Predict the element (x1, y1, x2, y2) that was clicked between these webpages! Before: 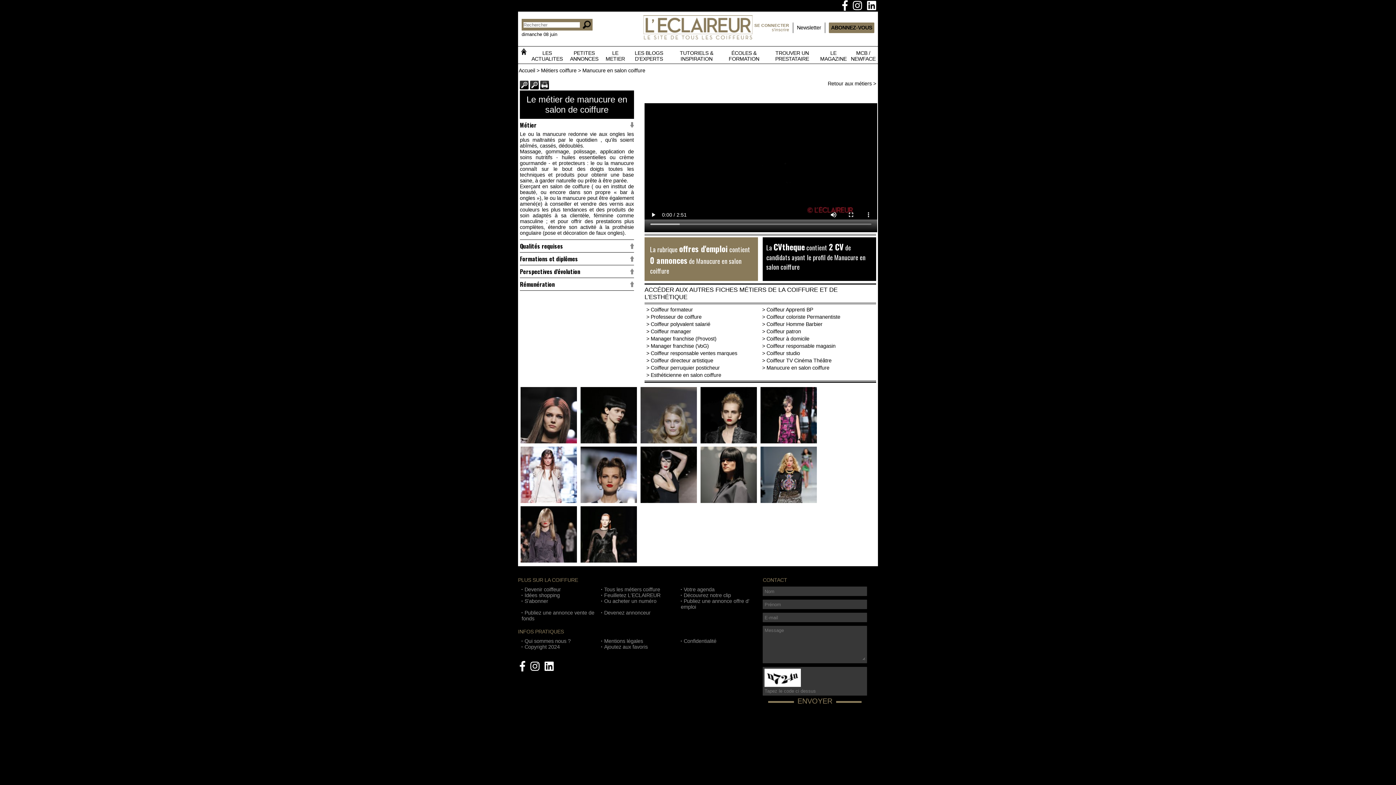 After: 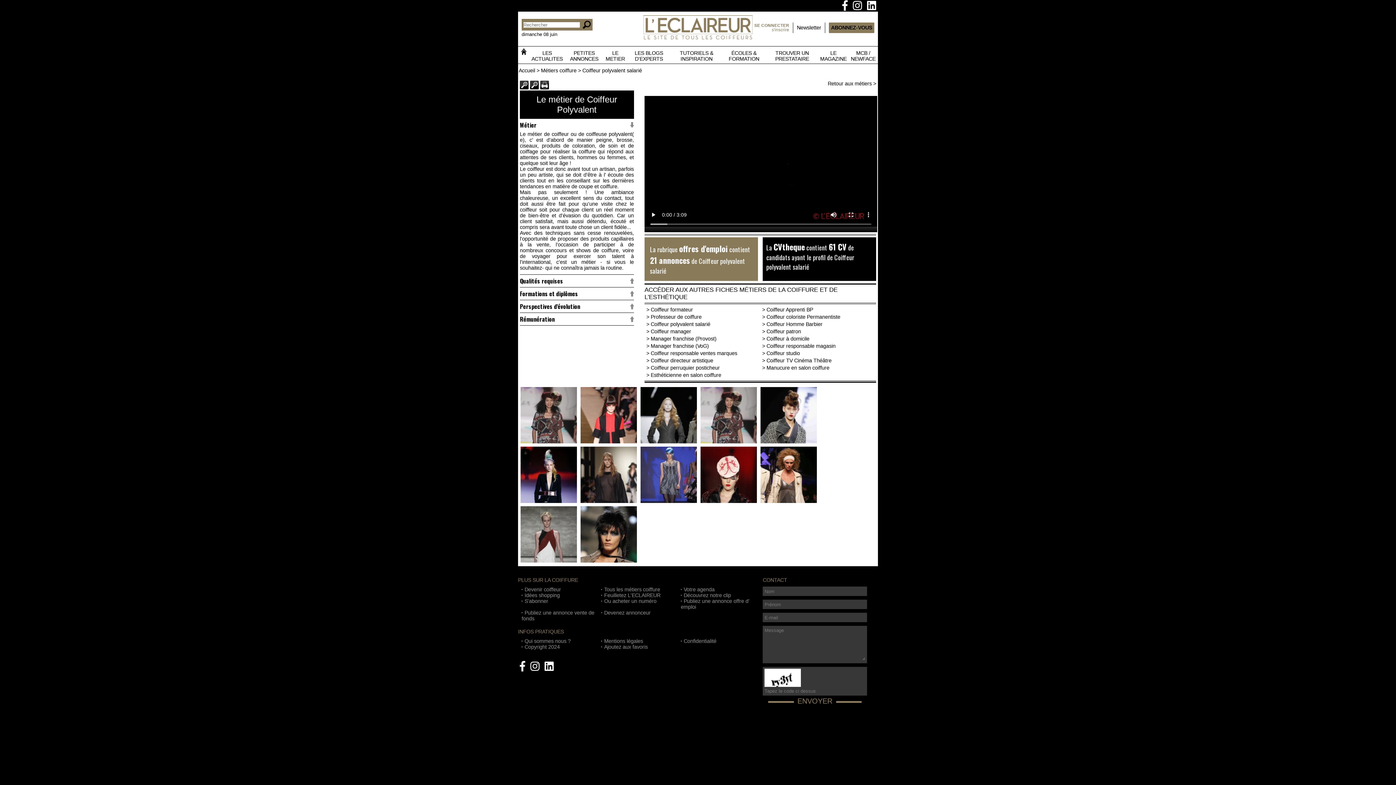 Action: label: Coiffeur polyvalent salarié bbox: (650, 321, 710, 327)